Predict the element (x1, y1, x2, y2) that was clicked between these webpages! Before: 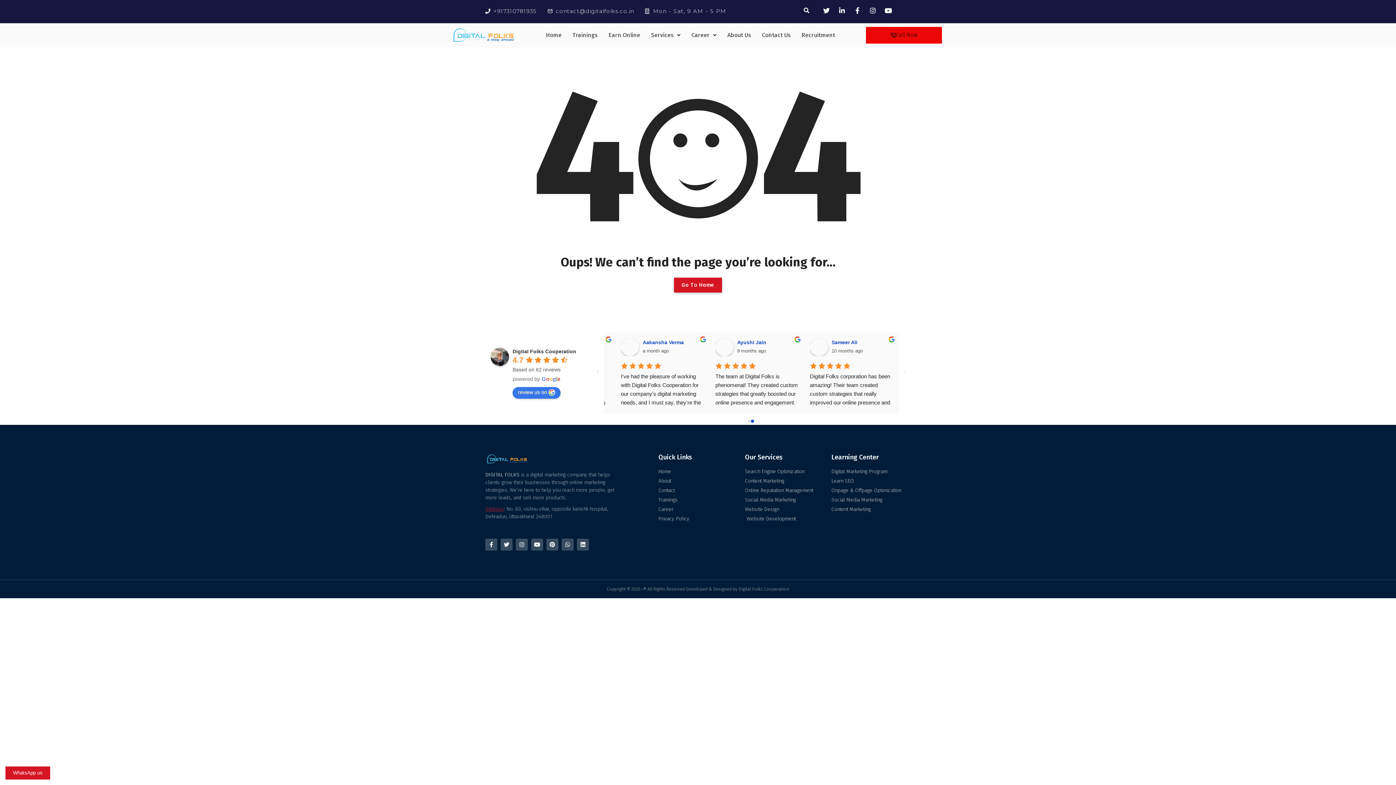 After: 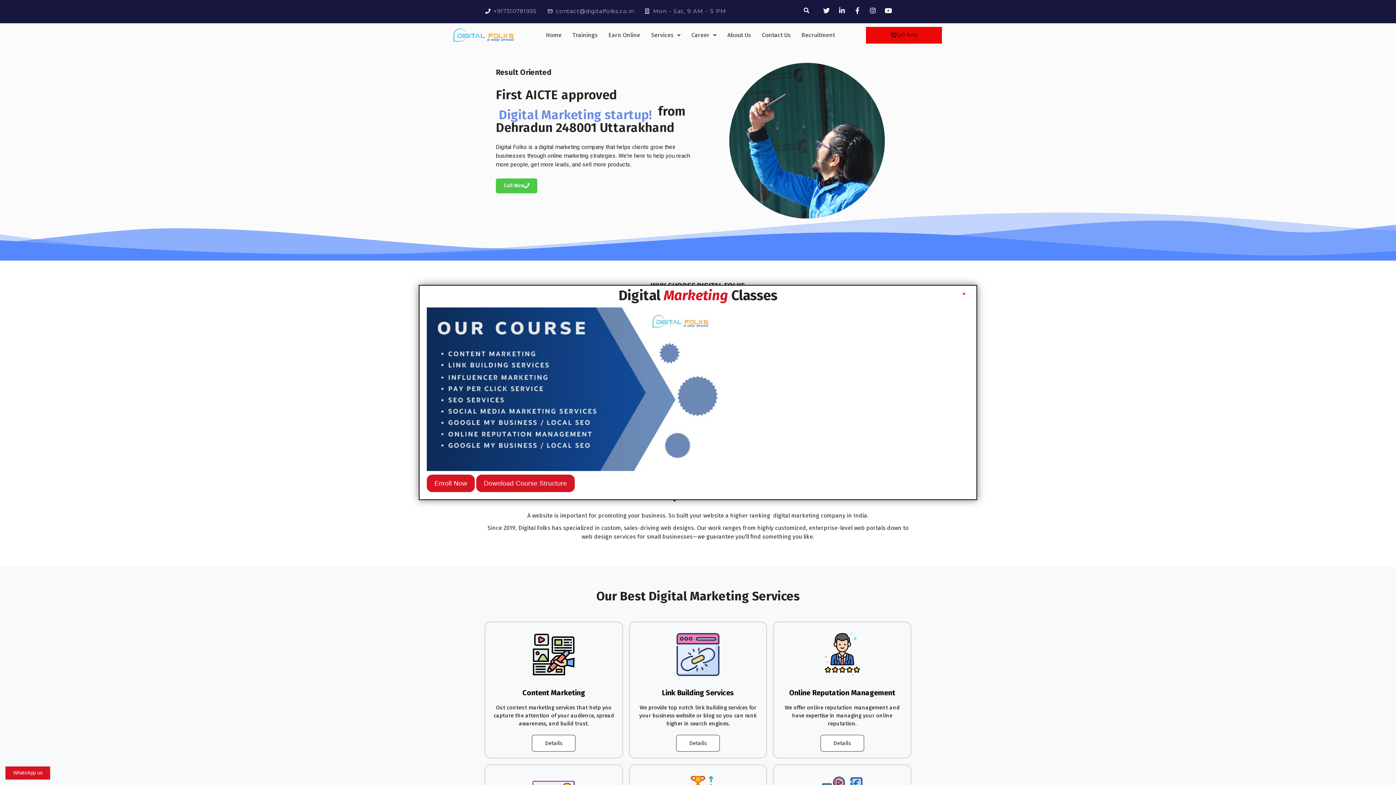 Action: bbox: (540, 26, 567, 43) label: Home